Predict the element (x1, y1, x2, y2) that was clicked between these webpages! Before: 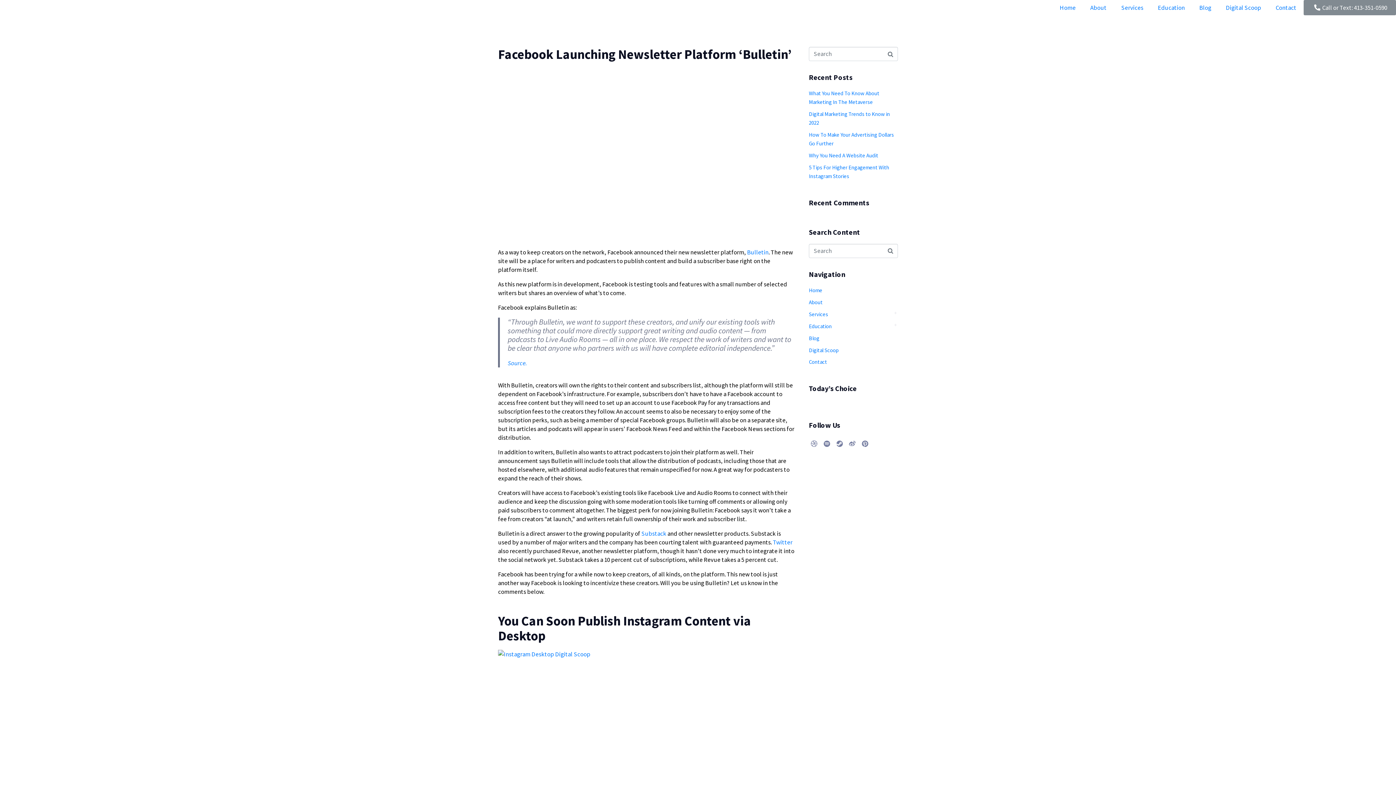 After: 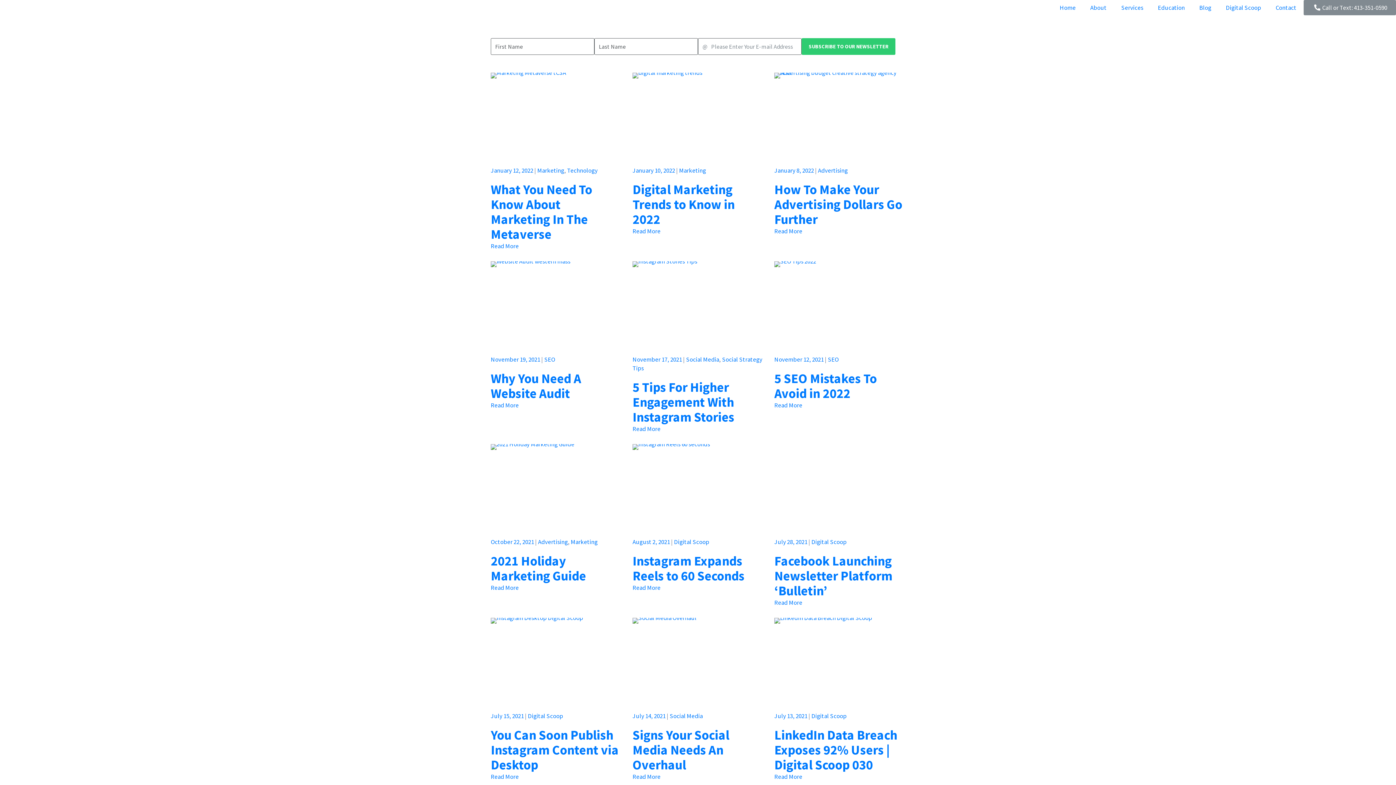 Action: bbox: (809, 334, 898, 342) label: Blog